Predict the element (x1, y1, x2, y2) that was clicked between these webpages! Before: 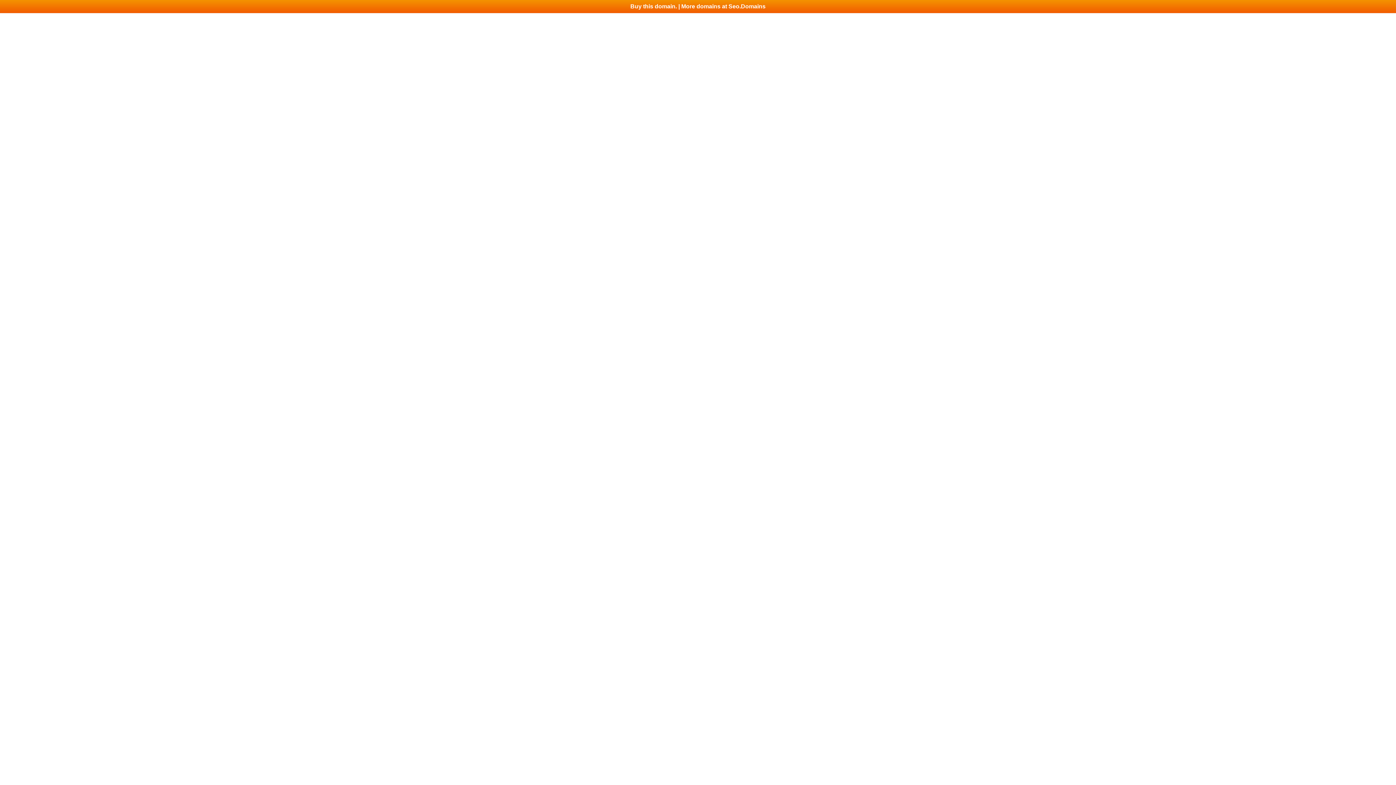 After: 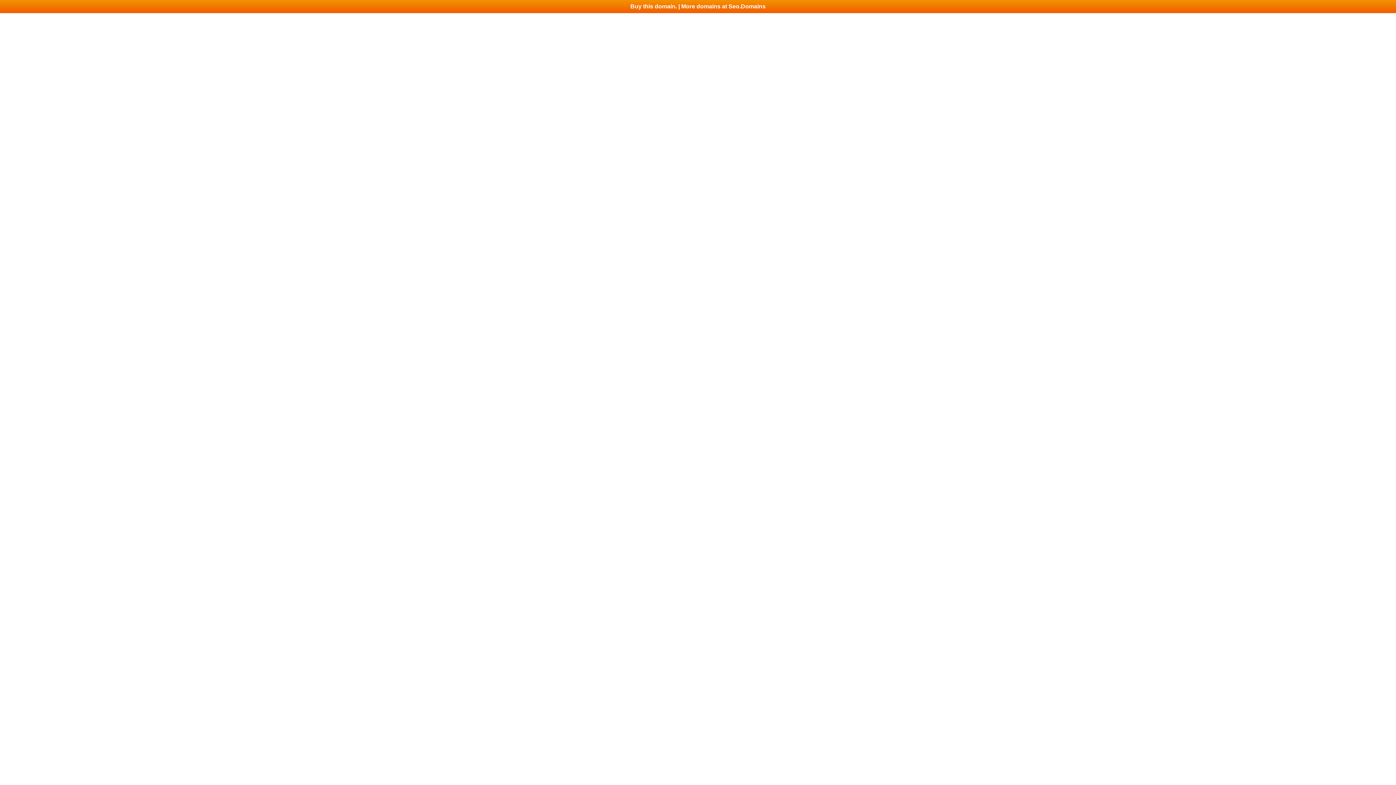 Action: label: Buy this domain. | More domains at Seo.Domains bbox: (0, 0, 1396, 13)